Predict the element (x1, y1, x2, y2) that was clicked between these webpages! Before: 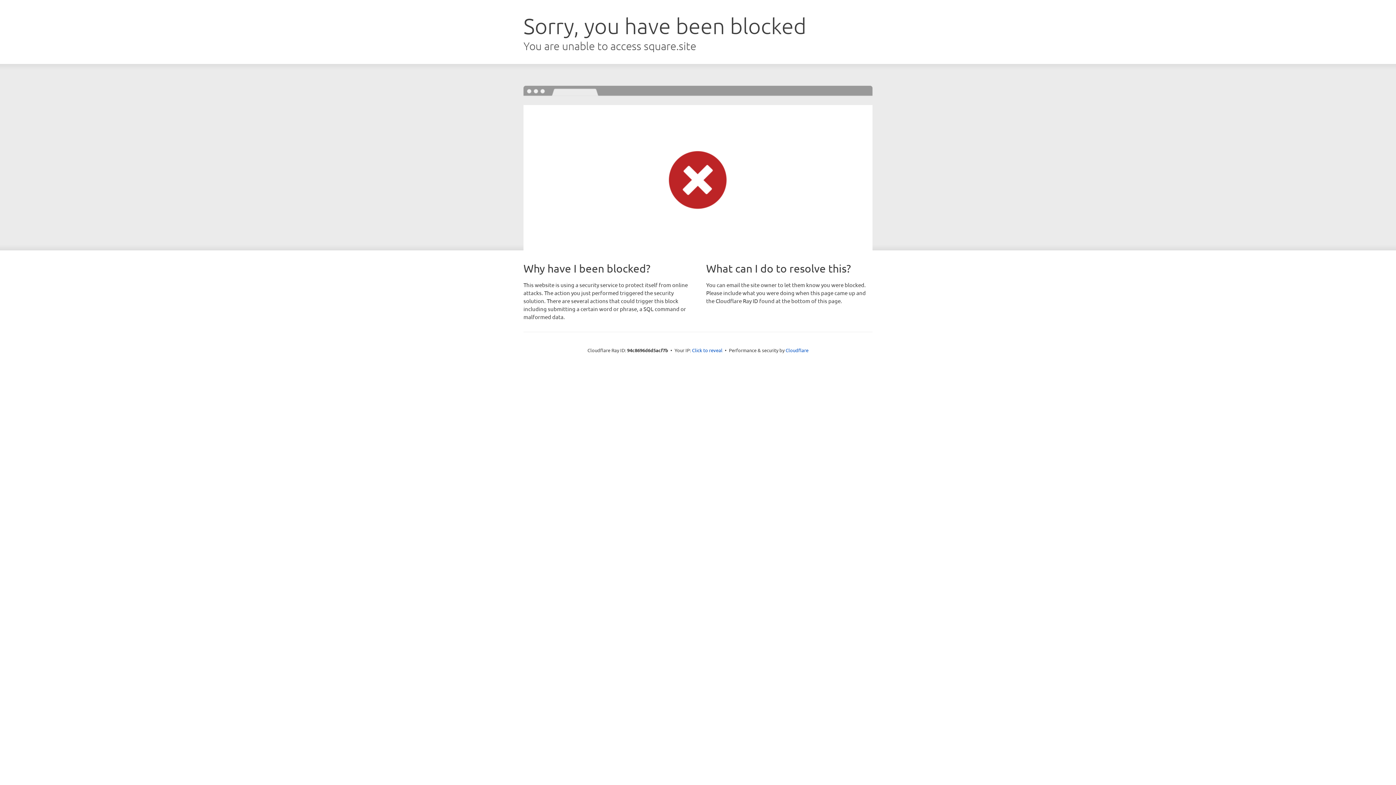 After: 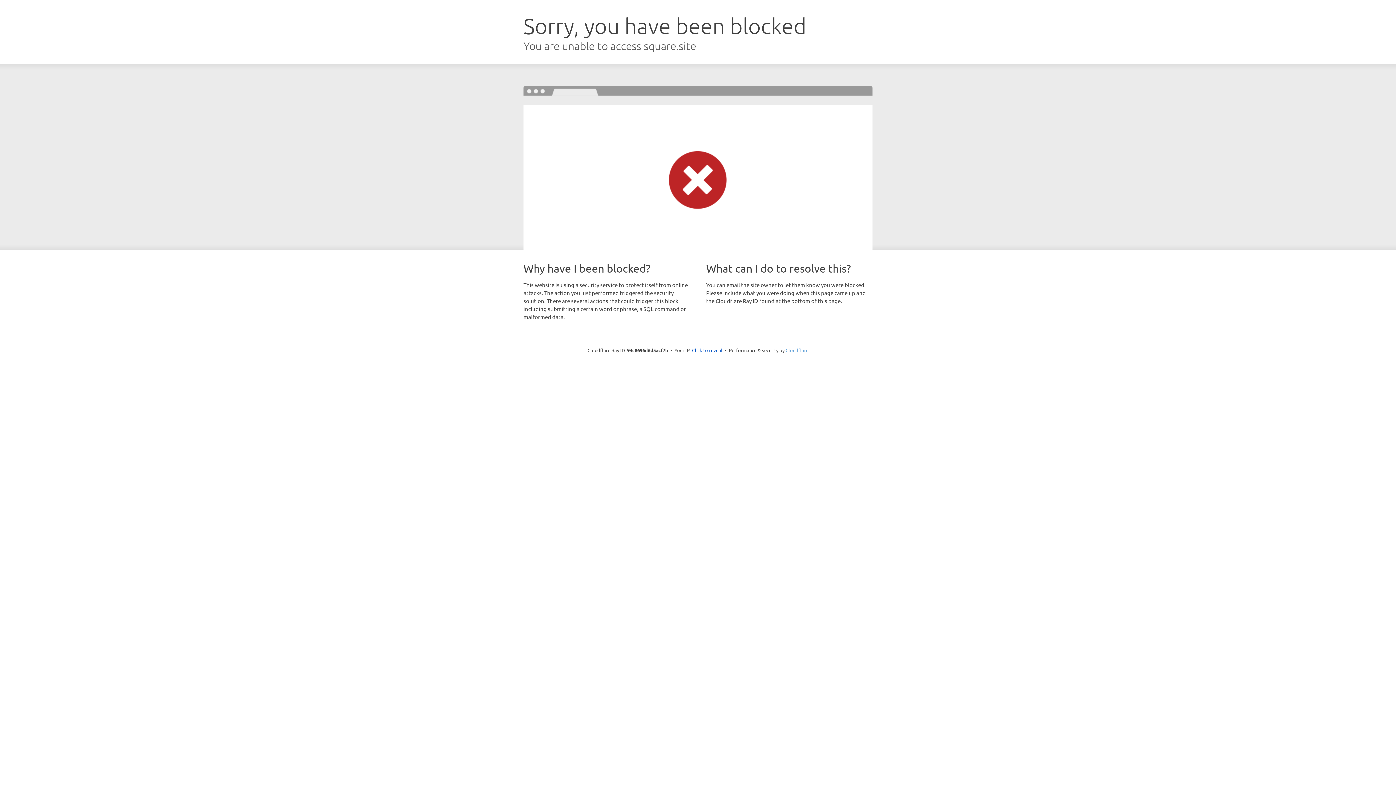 Action: bbox: (785, 347, 808, 353) label: Cloudflare